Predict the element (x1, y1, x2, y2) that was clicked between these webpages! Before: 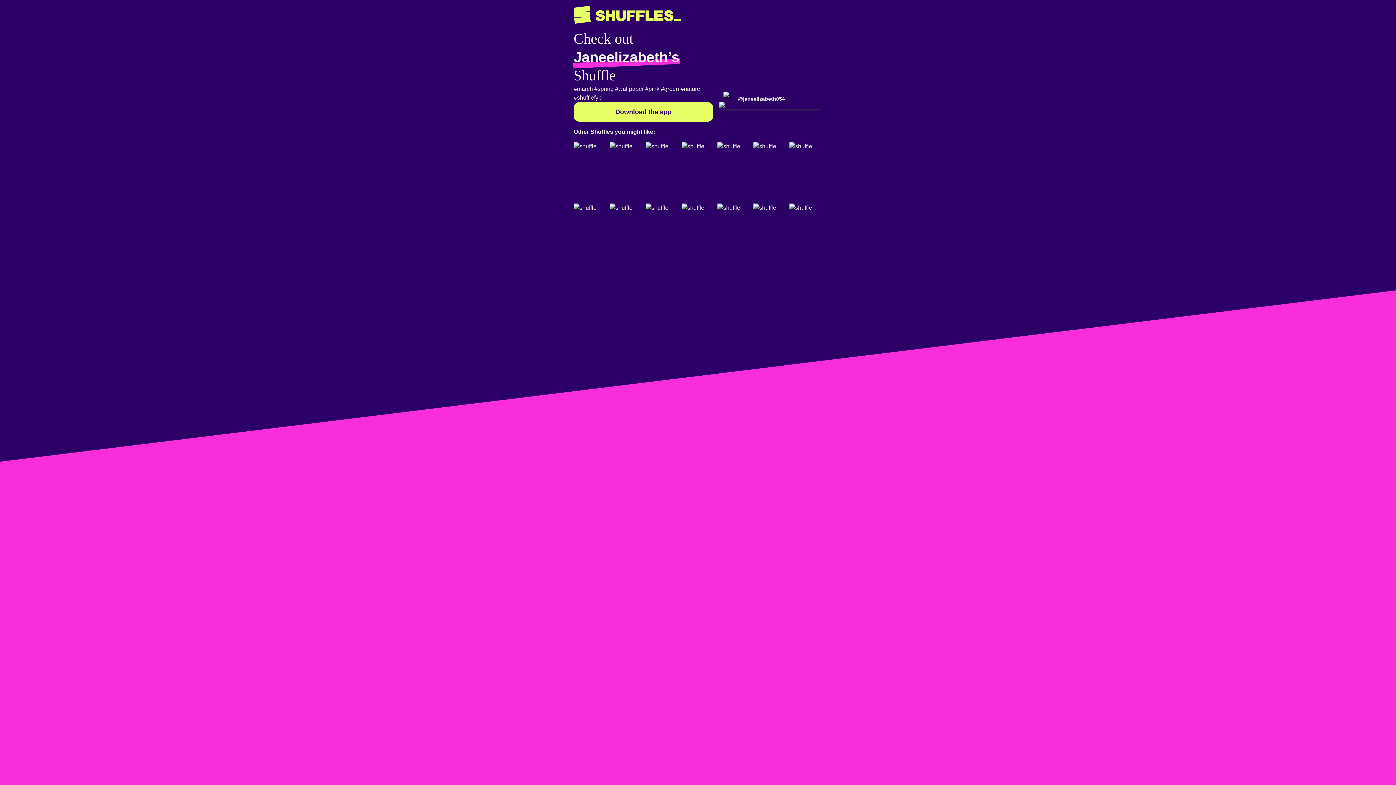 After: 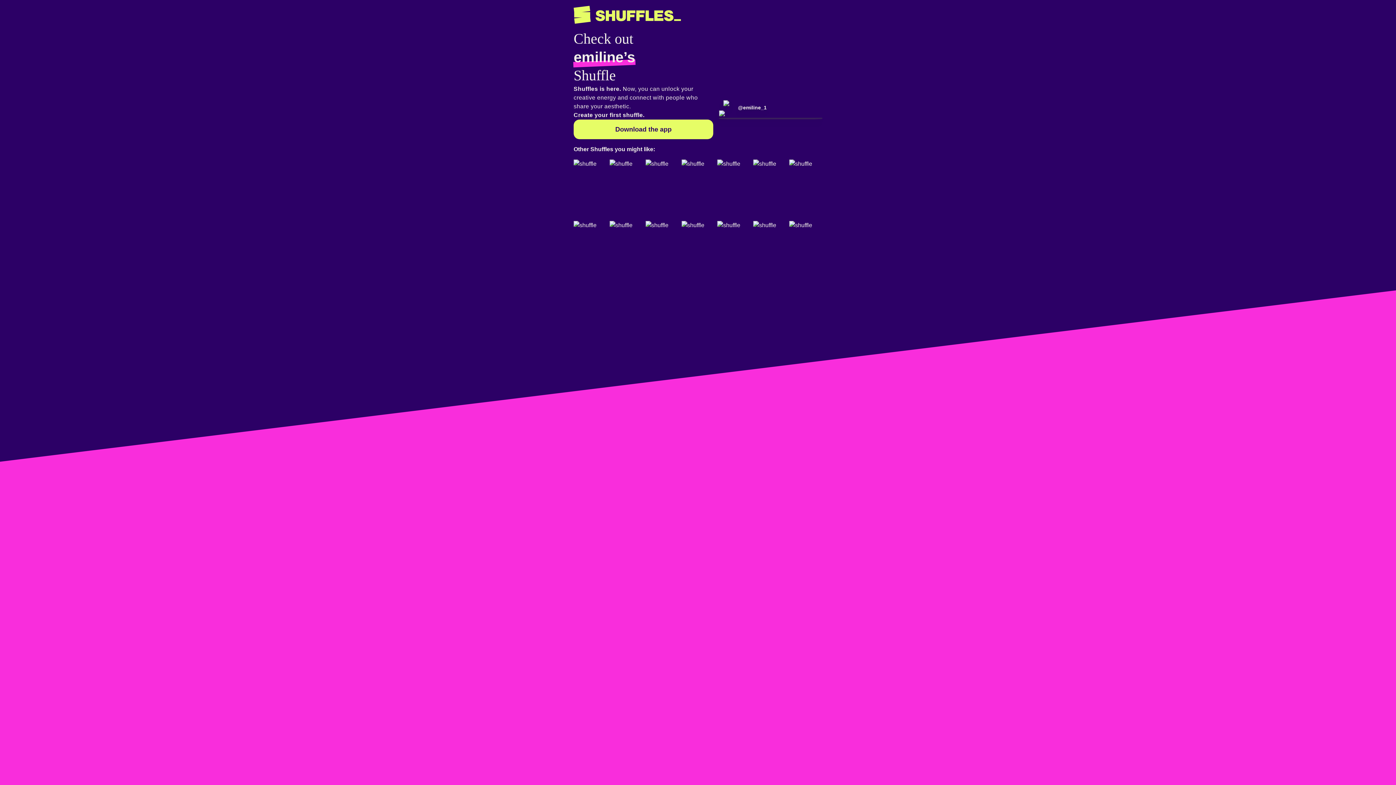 Action: bbox: (789, 142, 822, 200)